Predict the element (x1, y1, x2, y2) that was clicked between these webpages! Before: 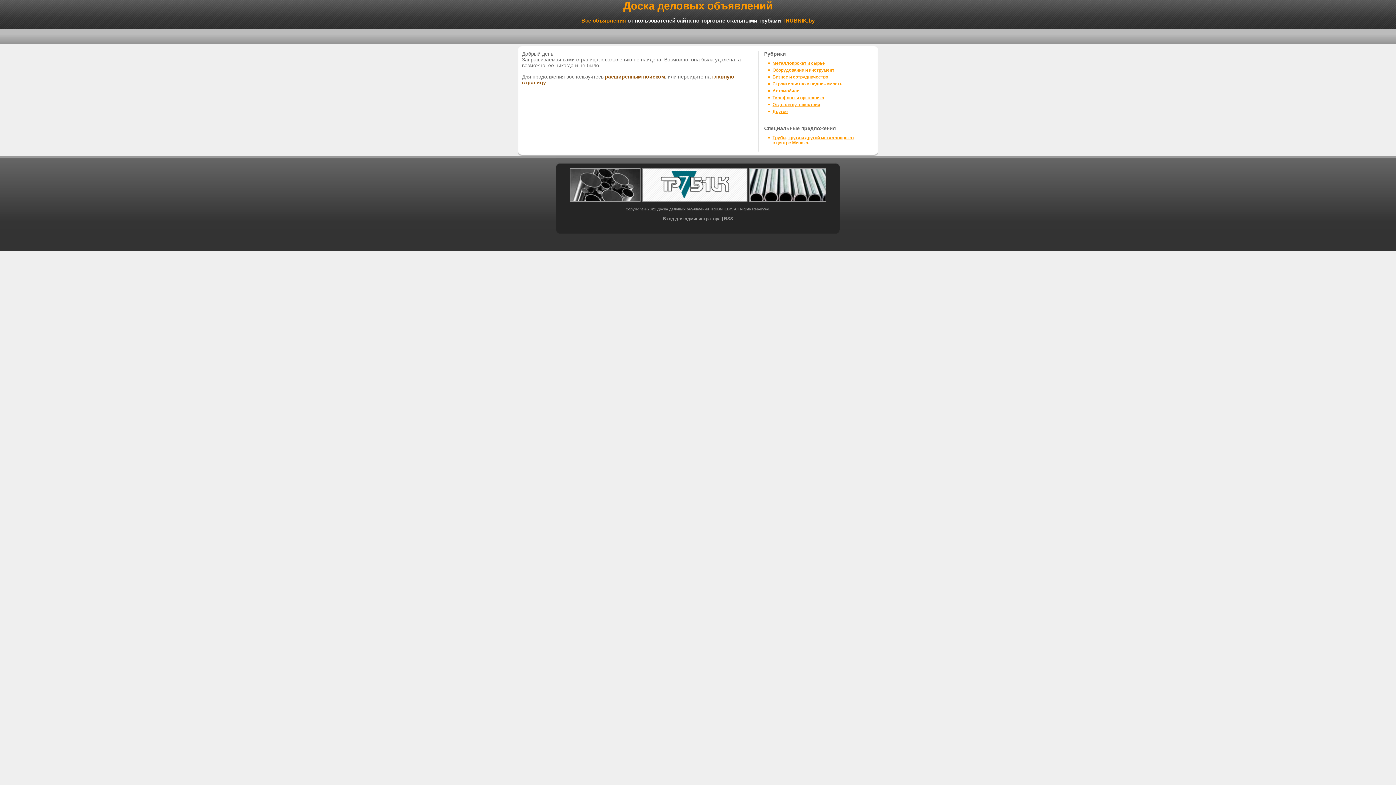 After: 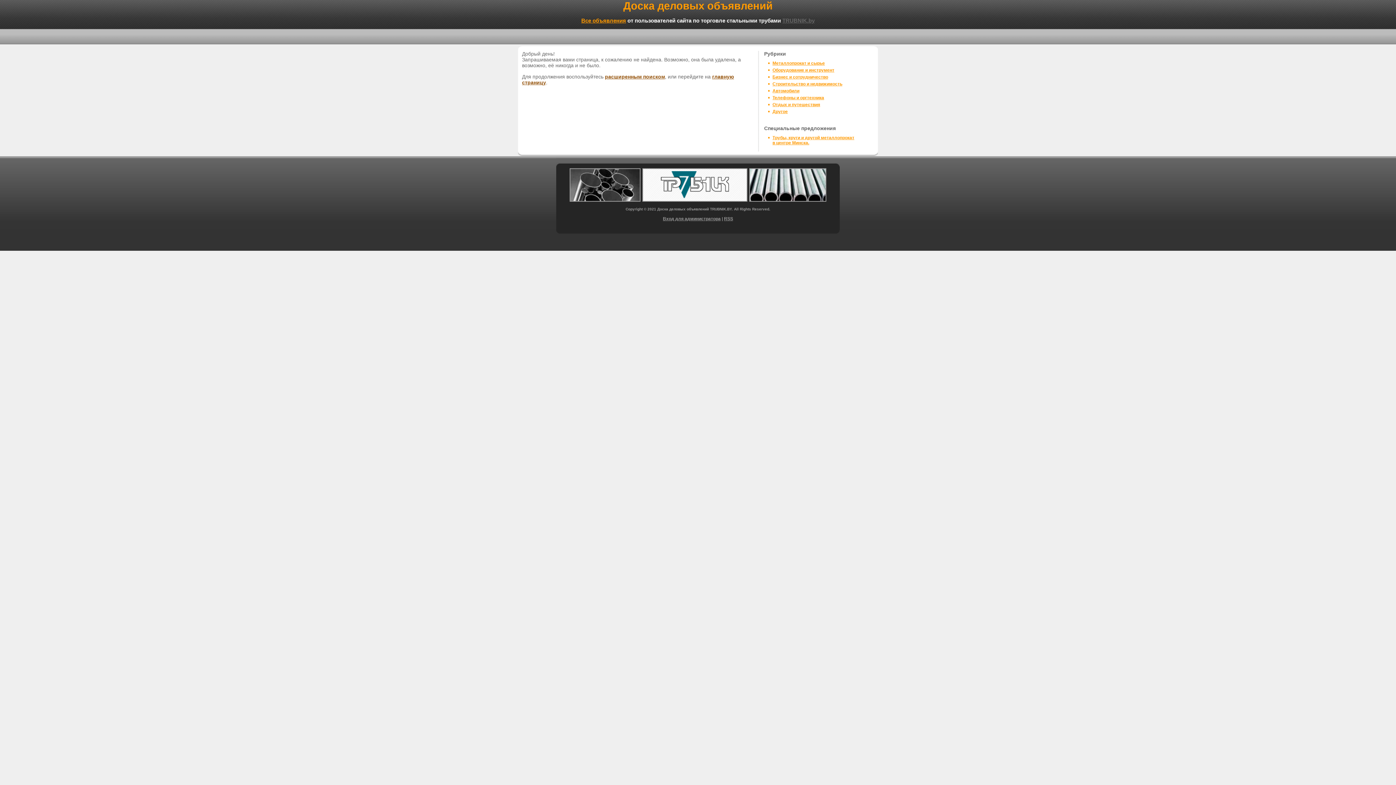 Action: label: TRUBNIK.by bbox: (782, 17, 814, 23)